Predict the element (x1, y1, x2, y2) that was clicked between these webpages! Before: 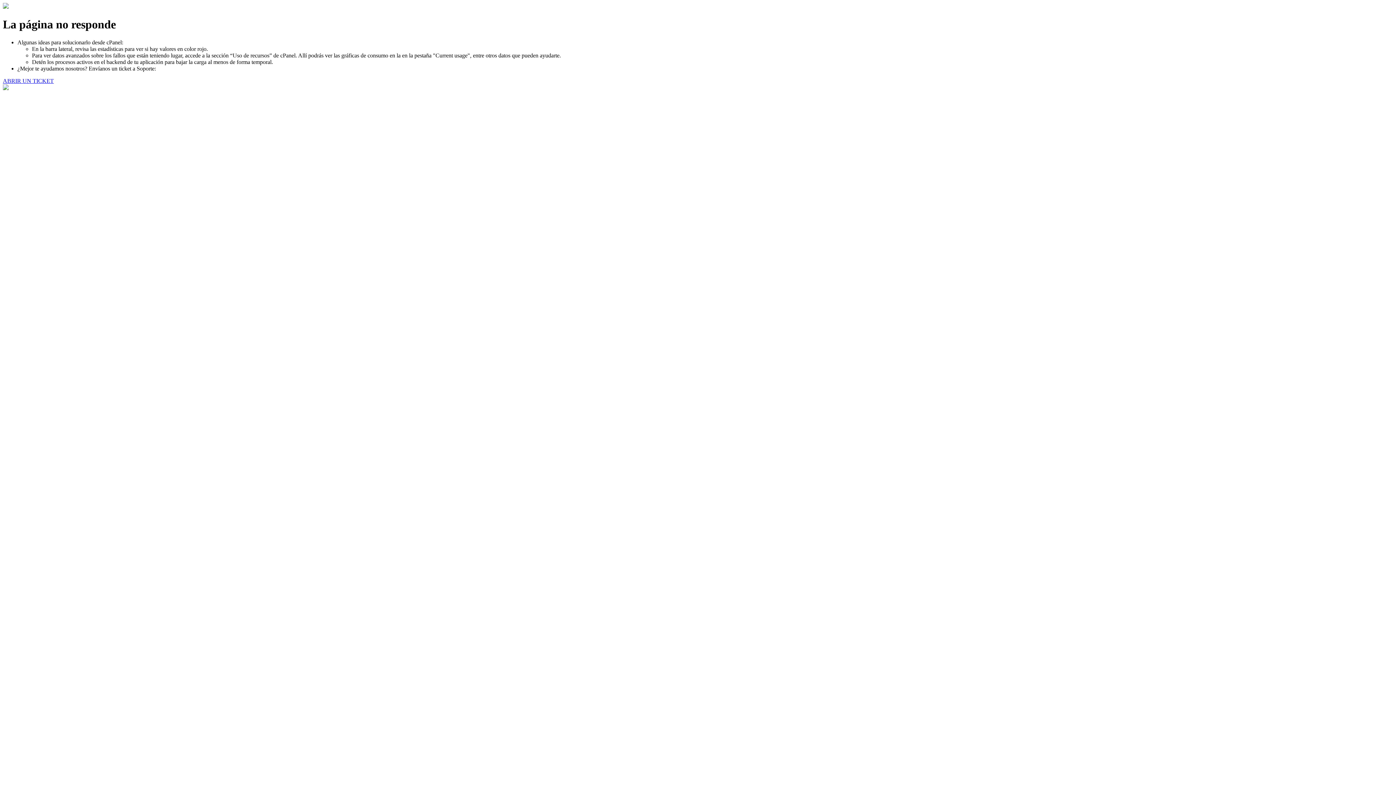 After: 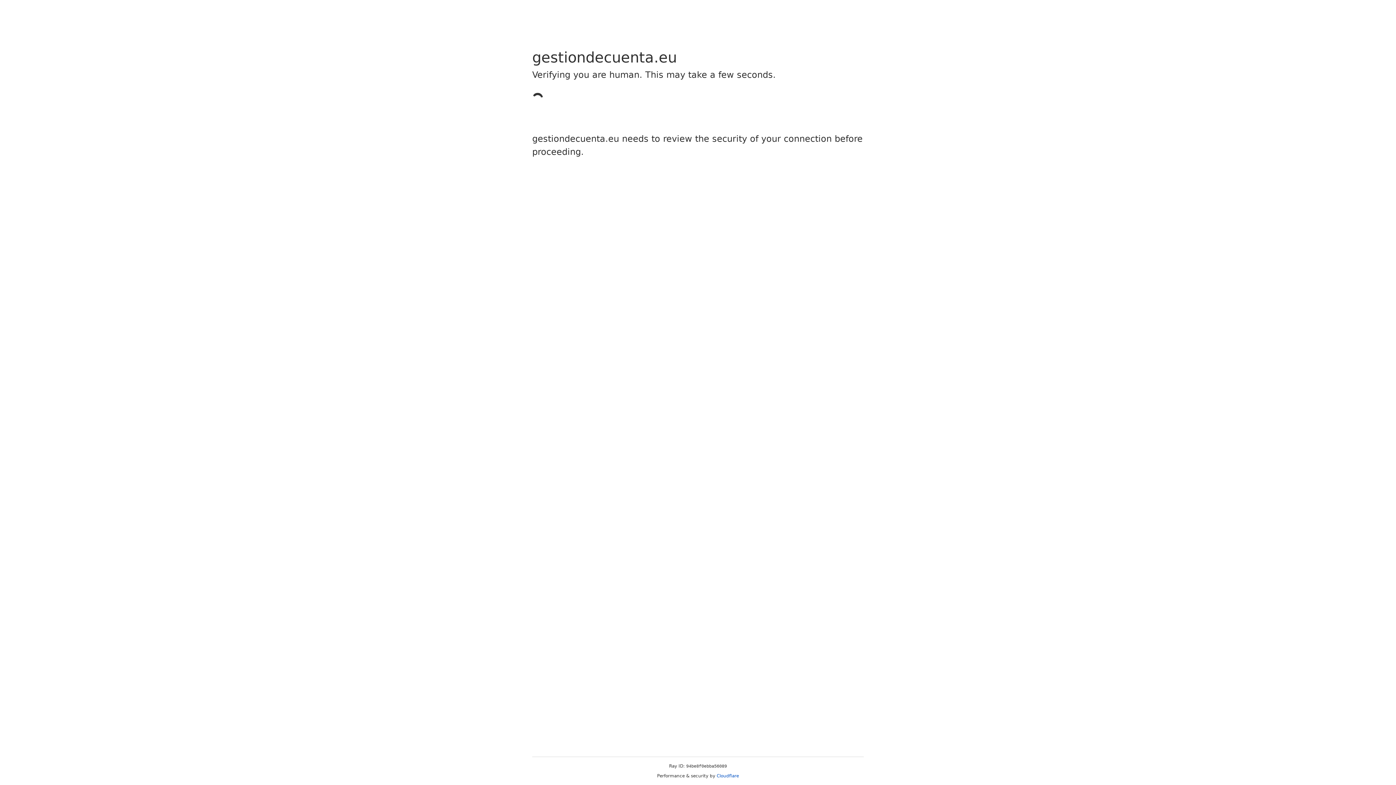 Action: bbox: (2, 77, 53, 83) label: ABRIR UN TICKET